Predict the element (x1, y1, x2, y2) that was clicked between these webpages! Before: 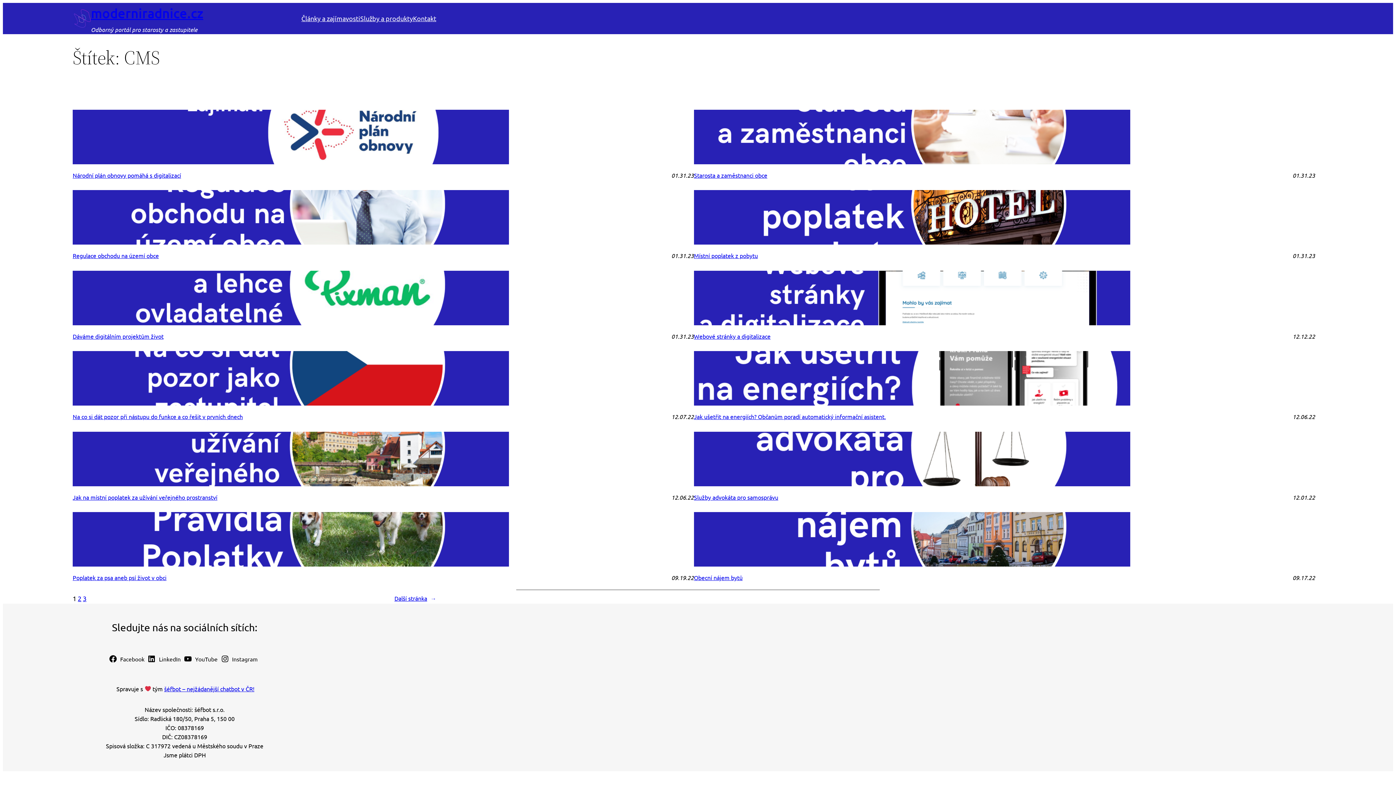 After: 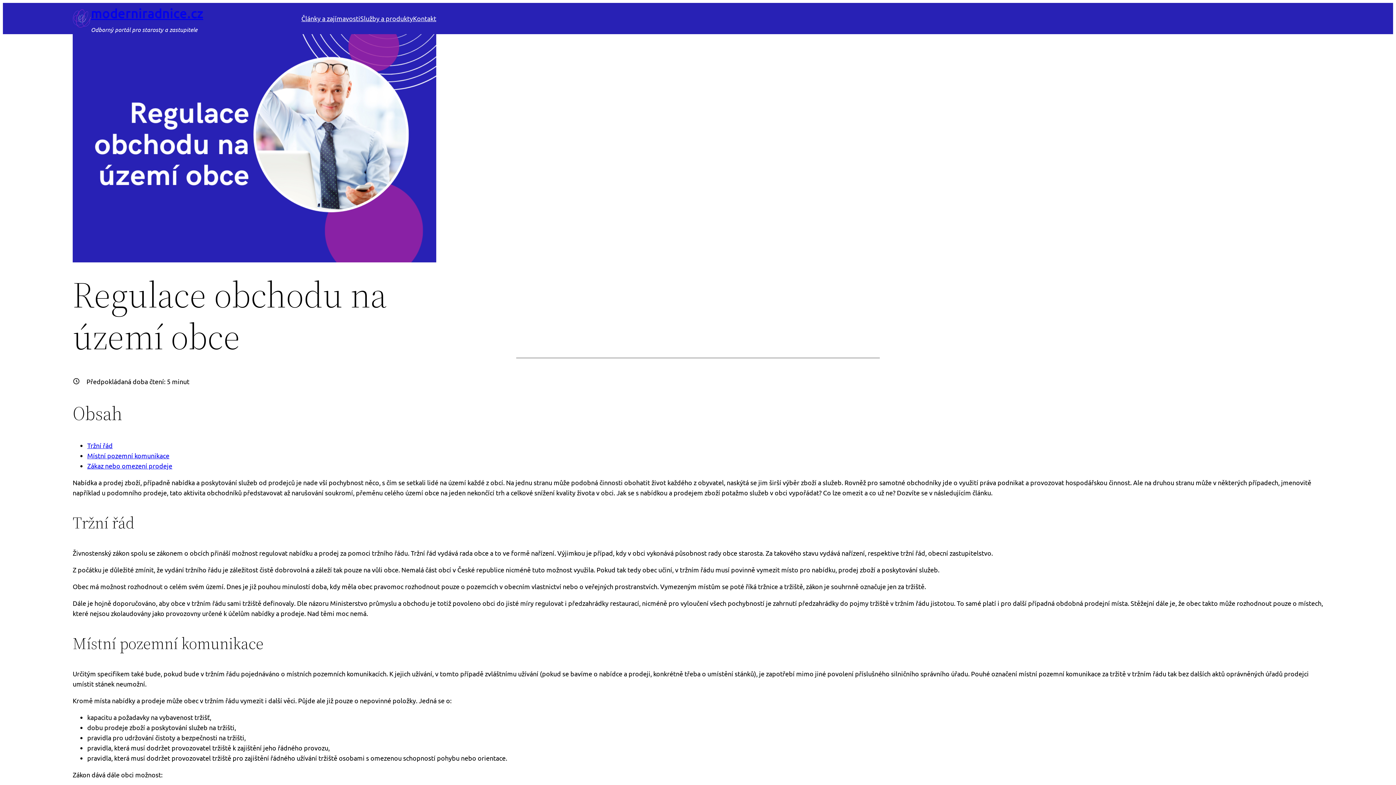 Action: bbox: (72, 252, 158, 259) label: Regulace obchodu na území obce